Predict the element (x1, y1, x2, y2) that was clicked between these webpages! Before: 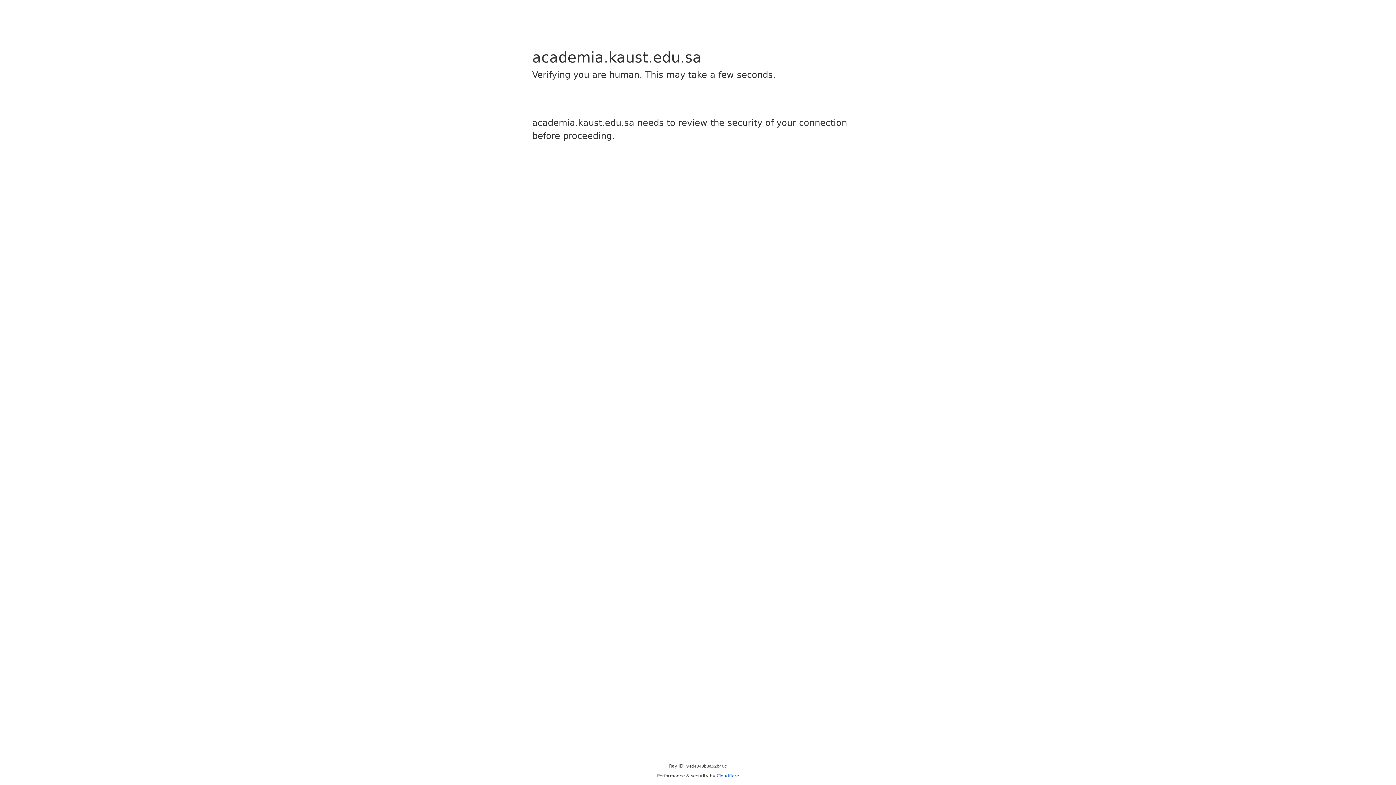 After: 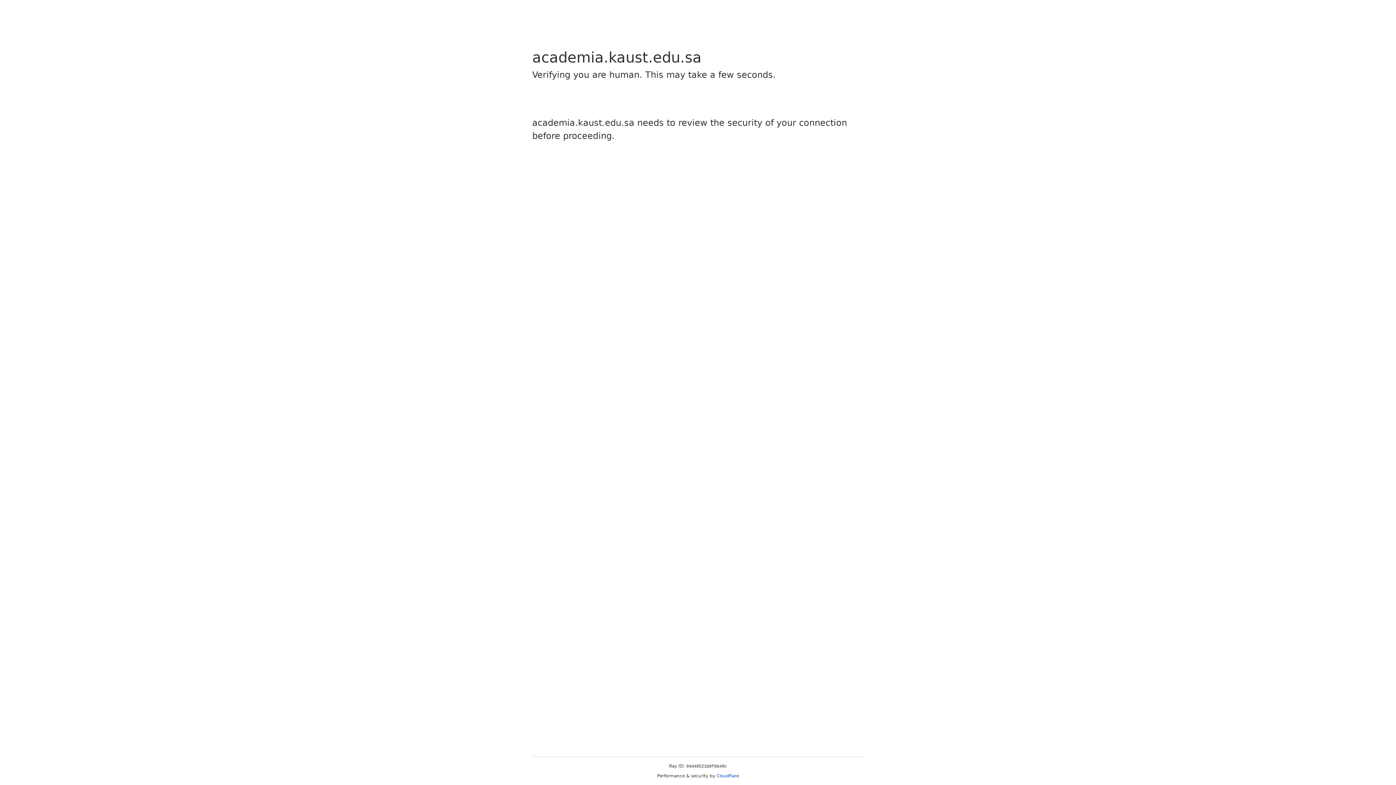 Action: label: Cloudflare bbox: (716, 773, 739, 778)